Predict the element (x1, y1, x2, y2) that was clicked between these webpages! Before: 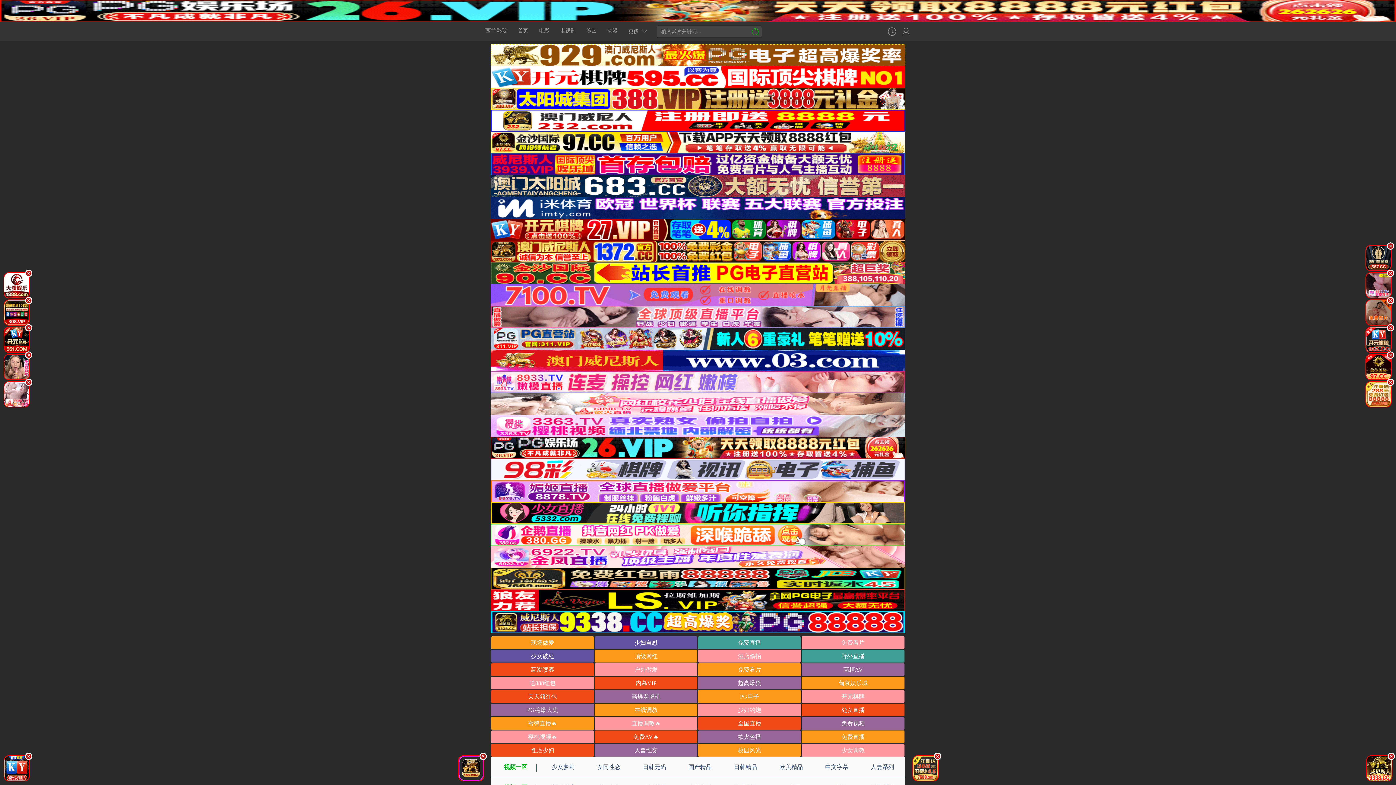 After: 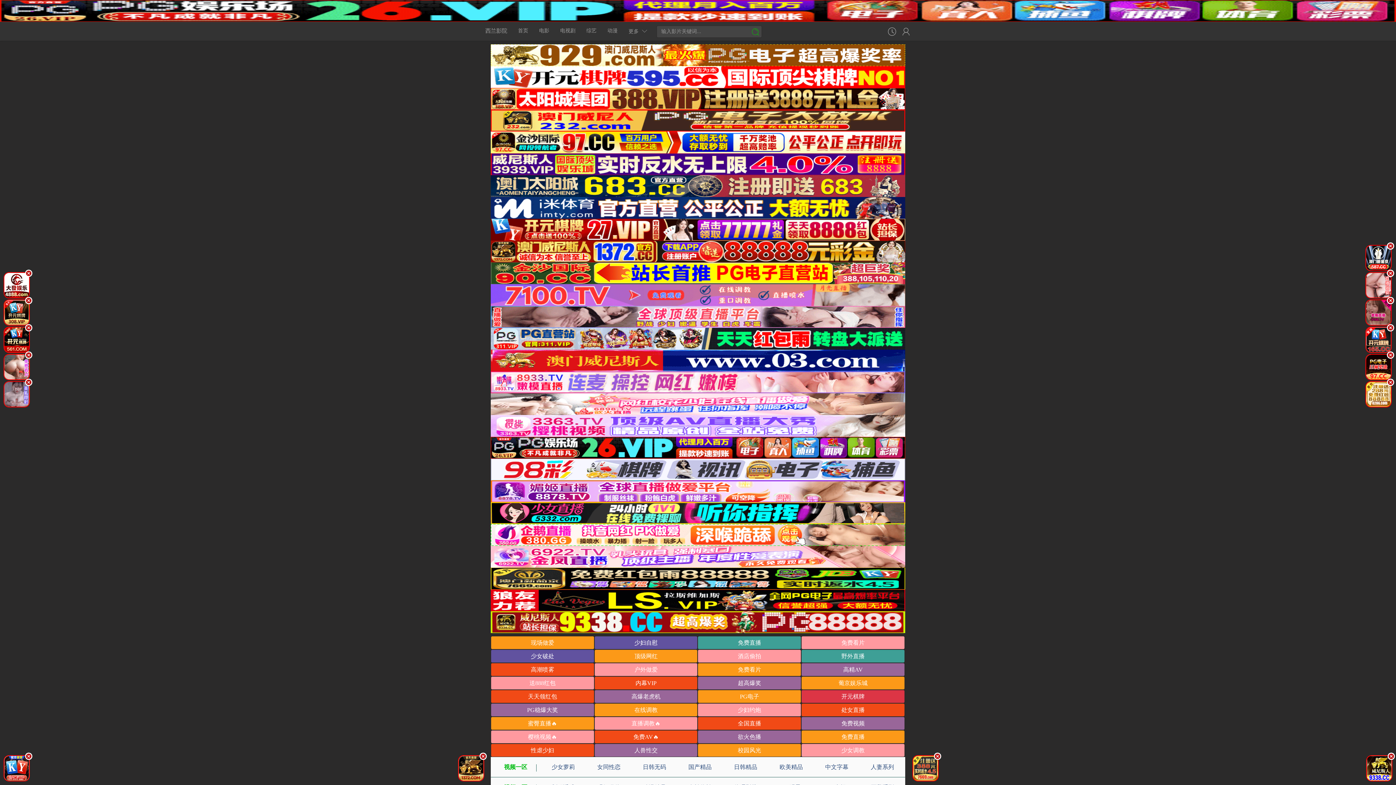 Action: bbox: (801, 690, 904, 703) label: 开元棋牌